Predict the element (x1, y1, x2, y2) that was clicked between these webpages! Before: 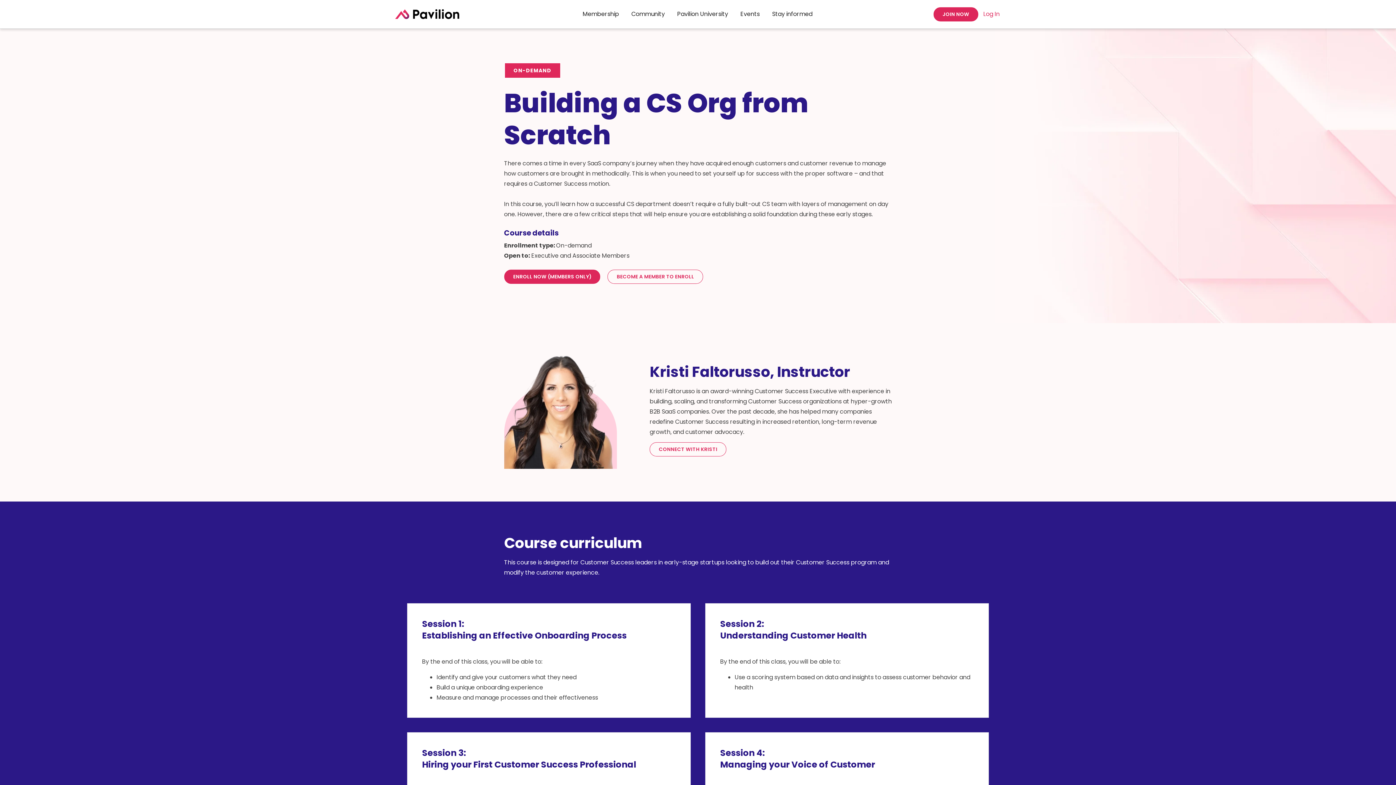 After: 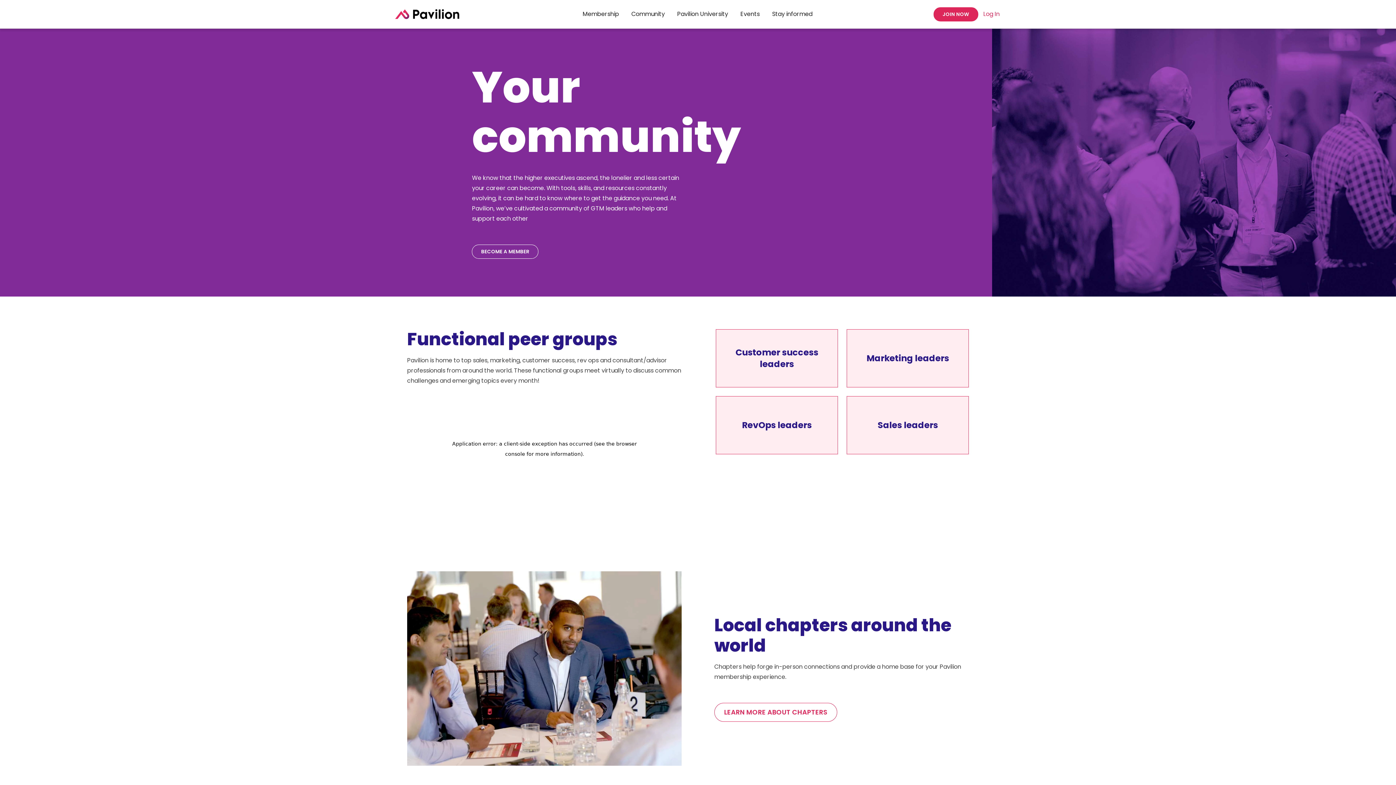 Action: label: Community bbox: (626, 0, 670, 28)